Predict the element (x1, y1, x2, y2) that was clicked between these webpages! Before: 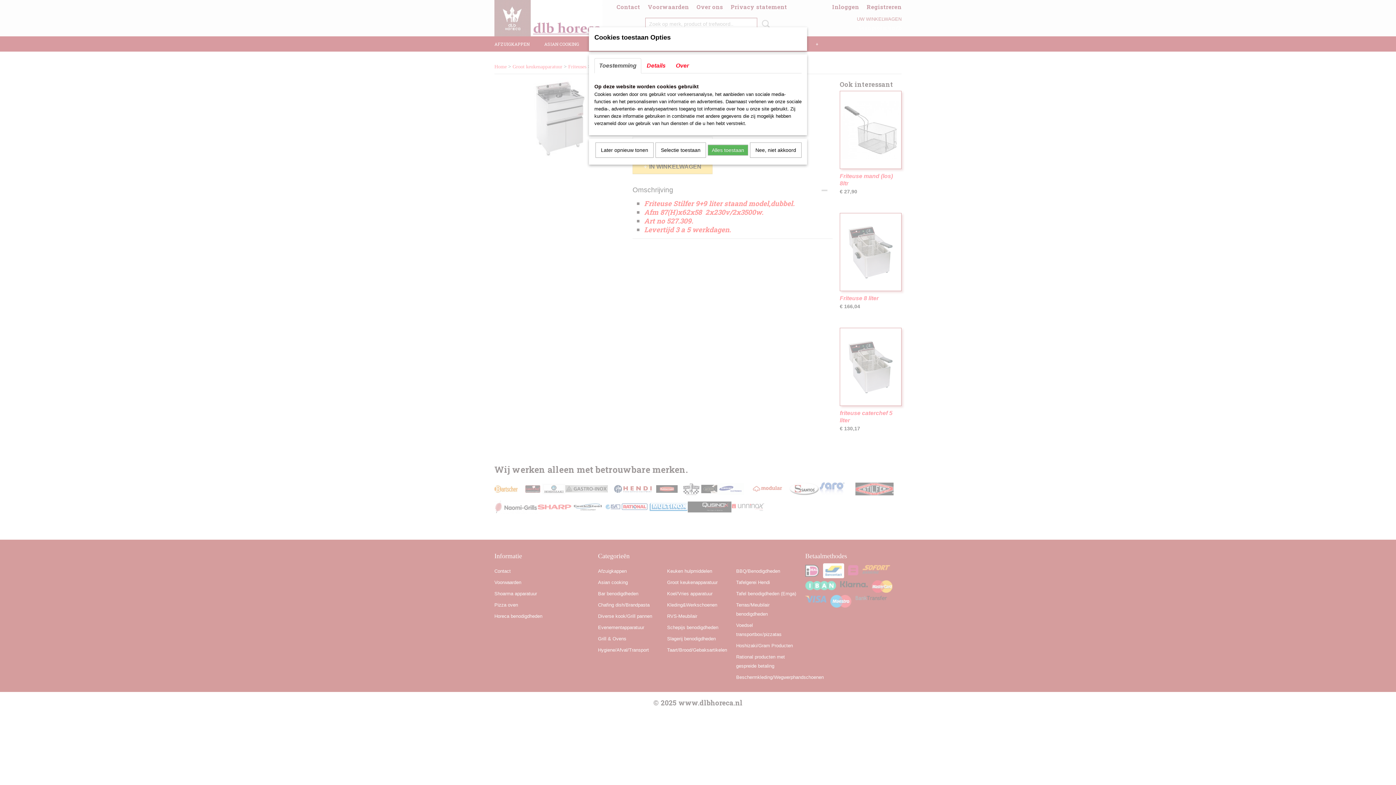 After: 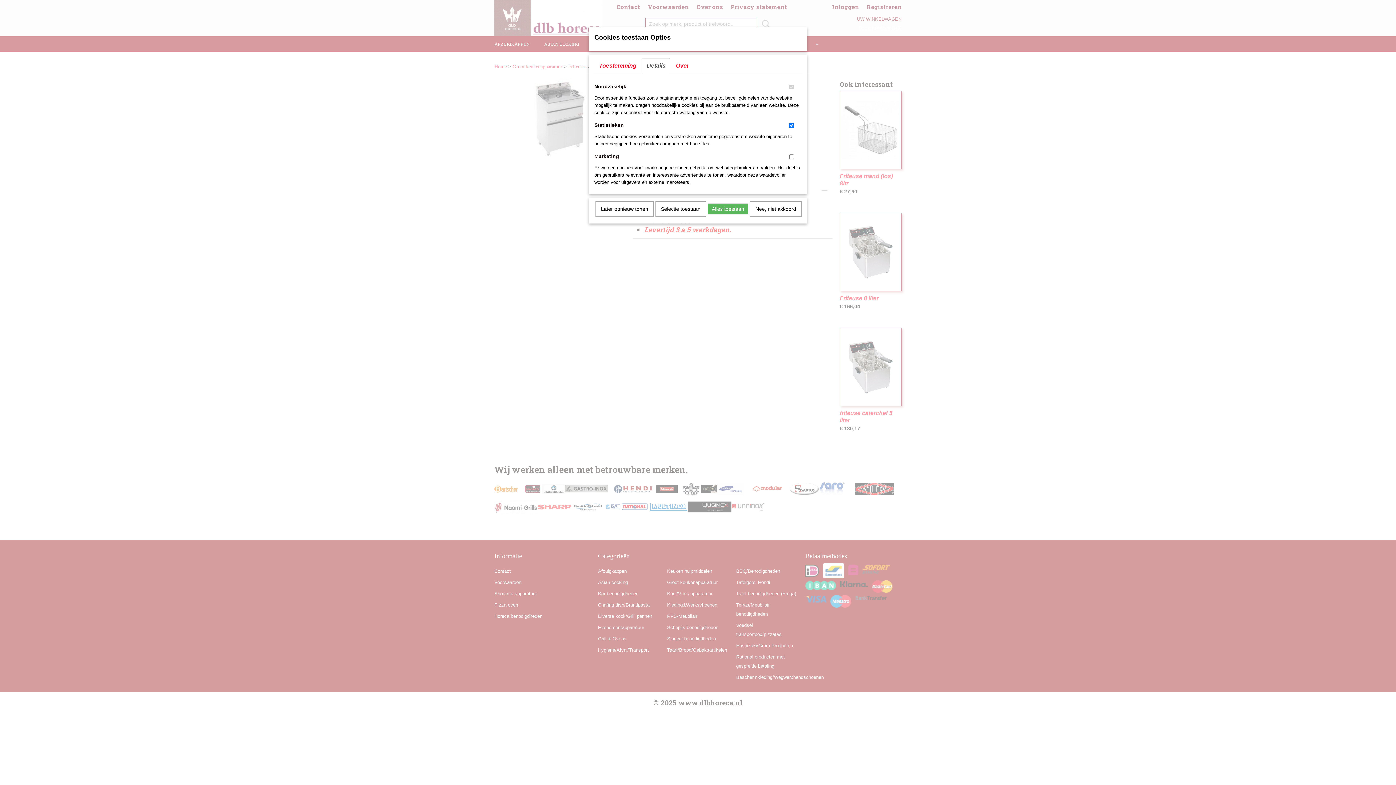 Action: label: Details bbox: (642, 58, 670, 73)